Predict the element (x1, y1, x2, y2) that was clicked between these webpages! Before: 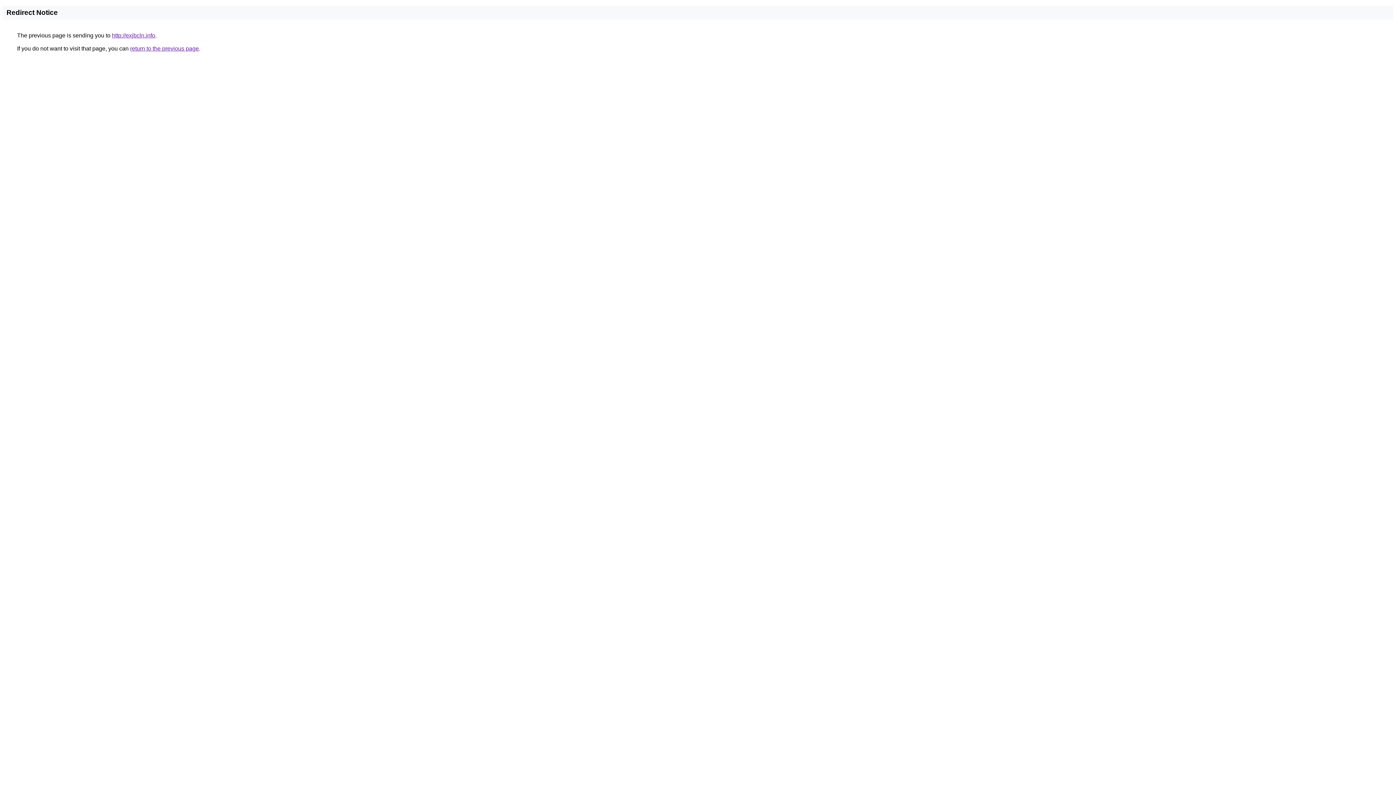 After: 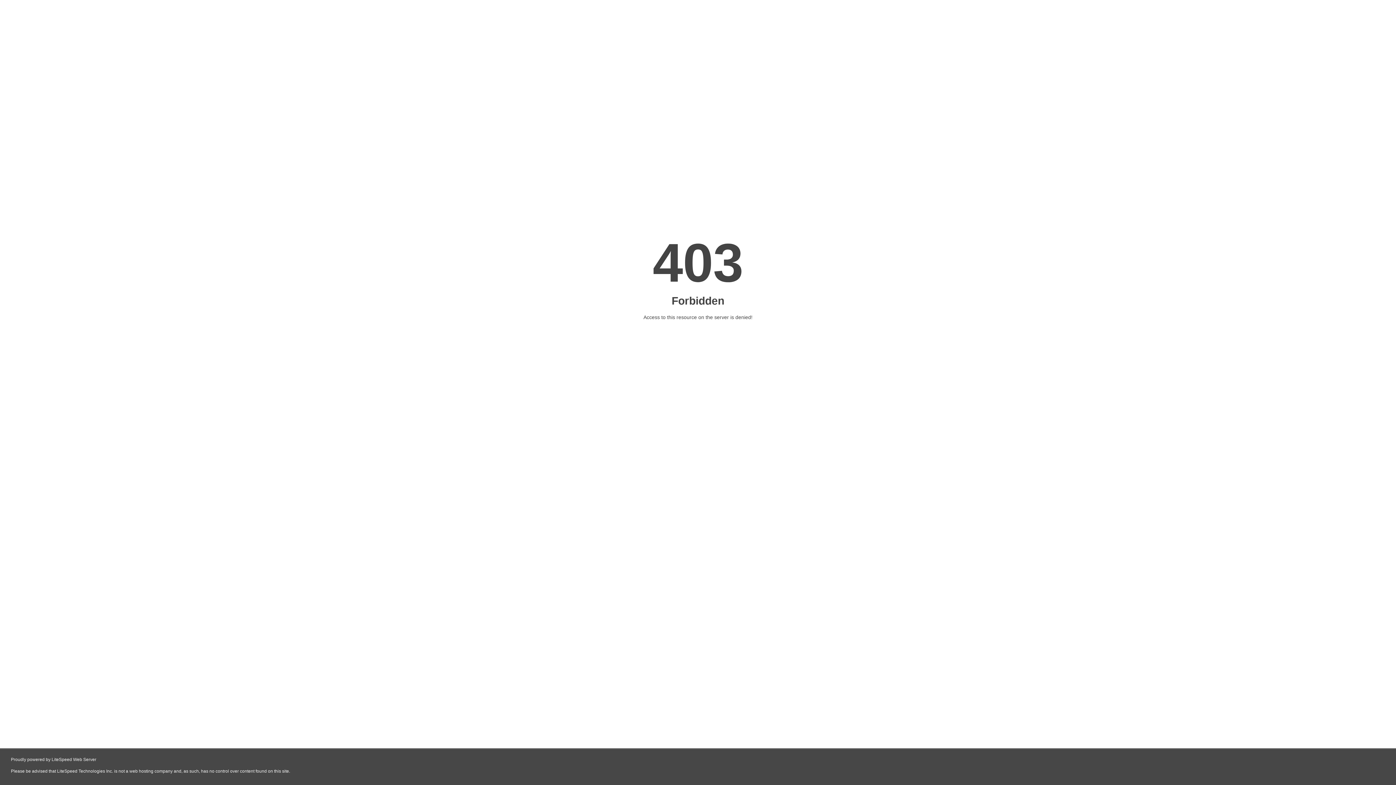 Action: label: http://exjbcln.info bbox: (112, 32, 155, 38)